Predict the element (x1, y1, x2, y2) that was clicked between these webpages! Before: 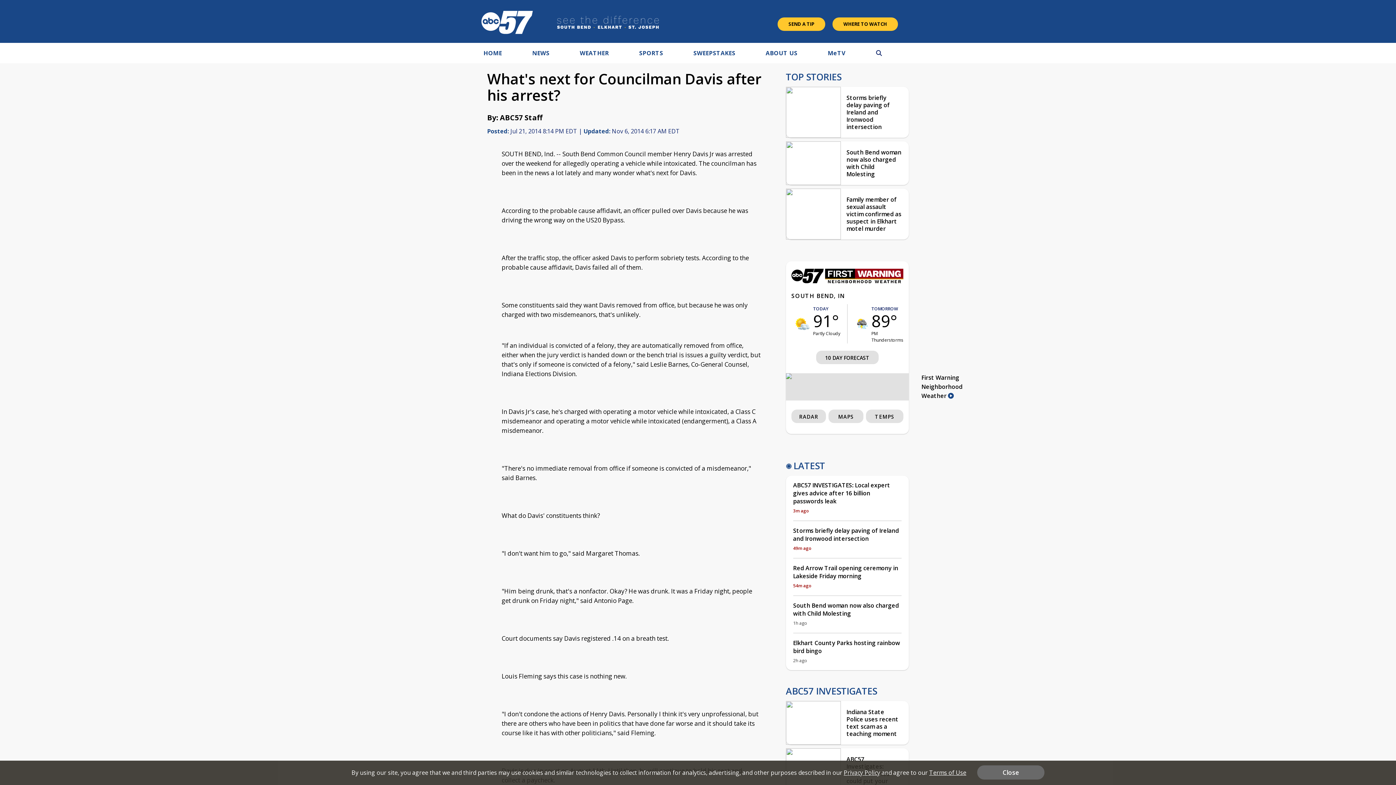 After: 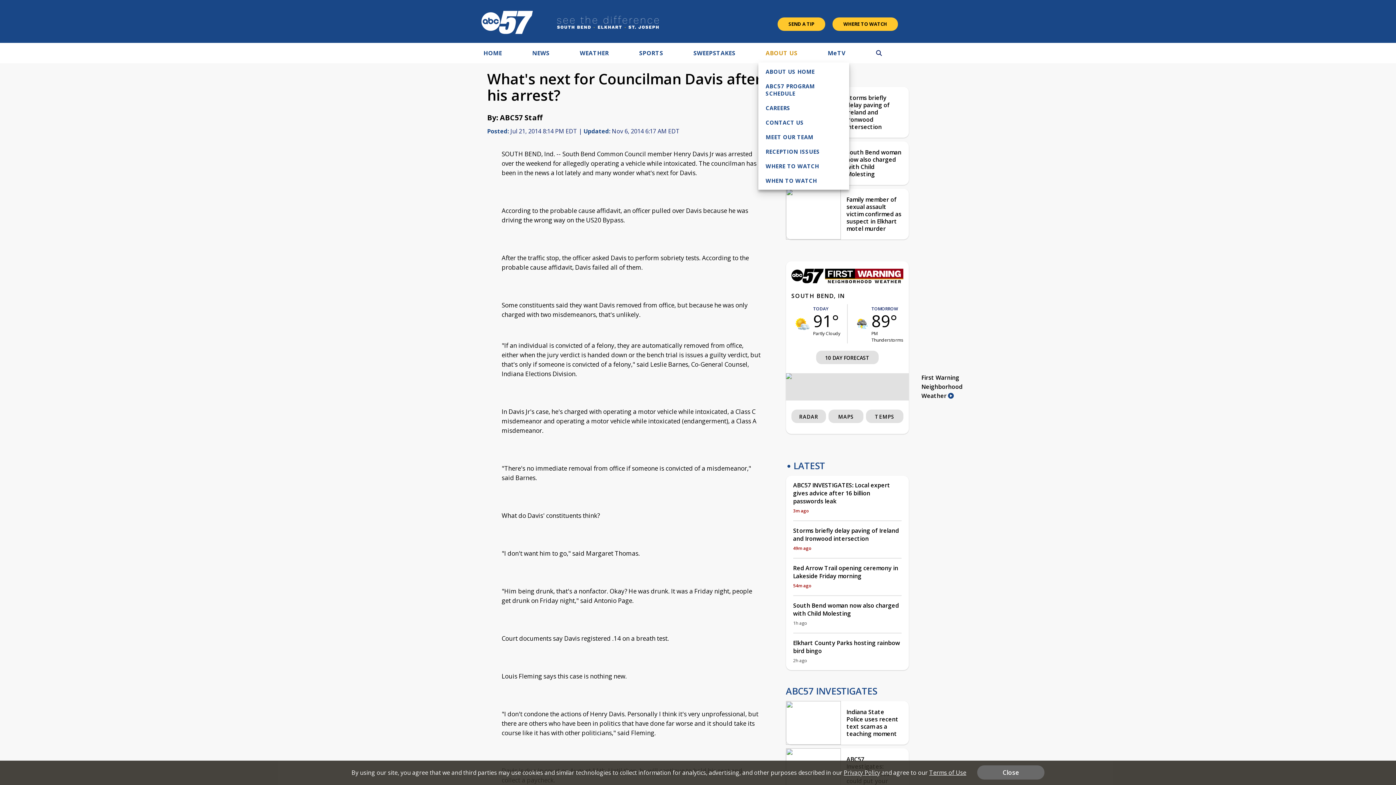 Action: bbox: (765, 48, 797, 59) label: ABOUT US